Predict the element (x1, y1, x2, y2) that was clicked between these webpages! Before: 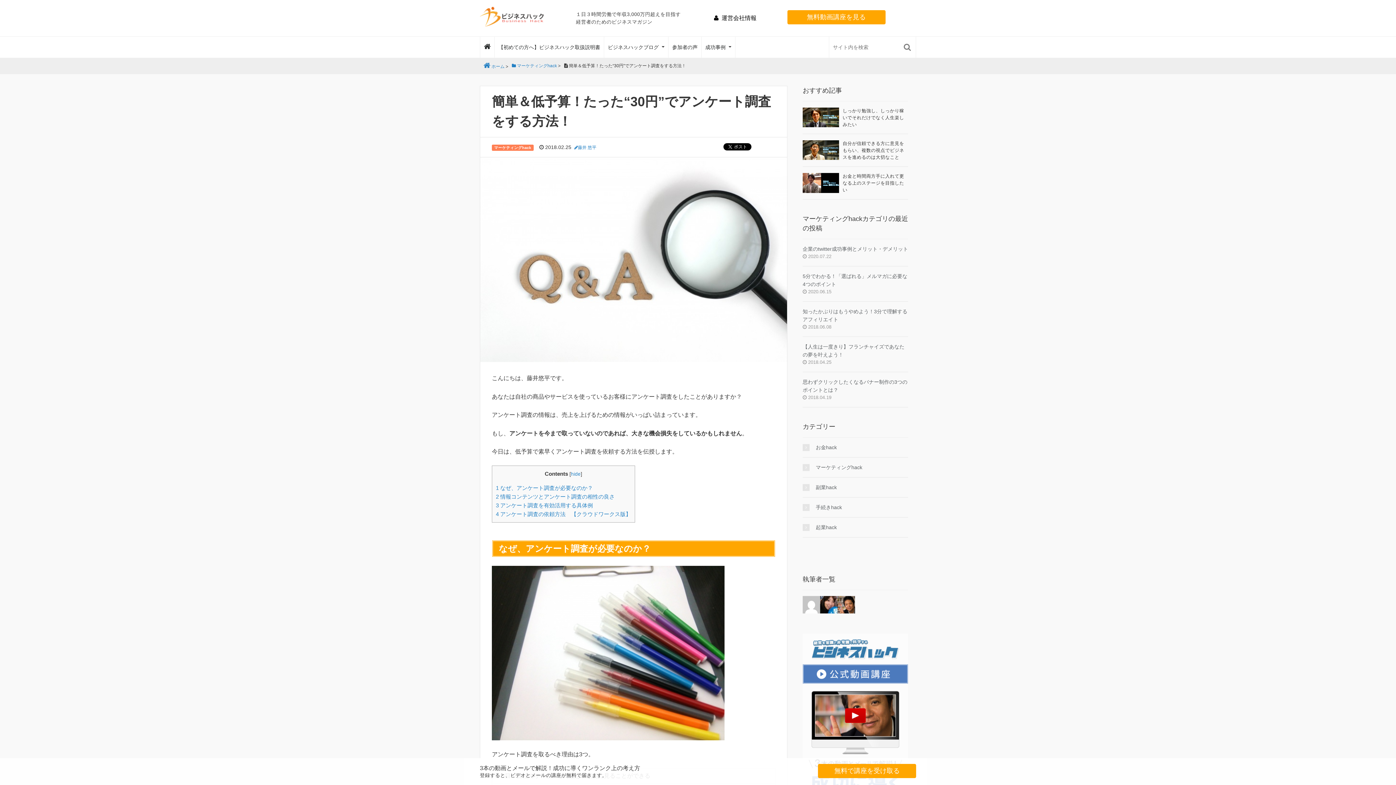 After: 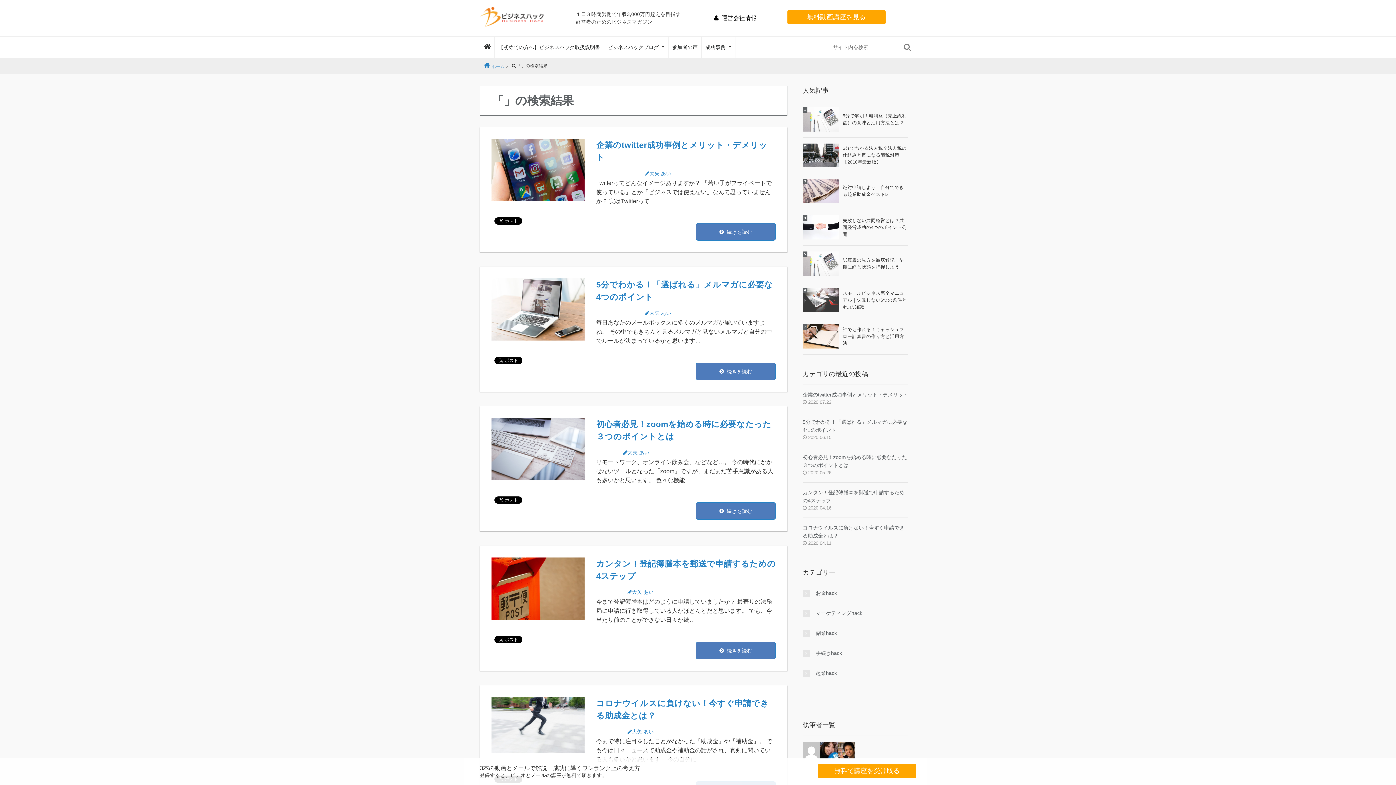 Action: label:  bbox: (902, 36, 916, 57)